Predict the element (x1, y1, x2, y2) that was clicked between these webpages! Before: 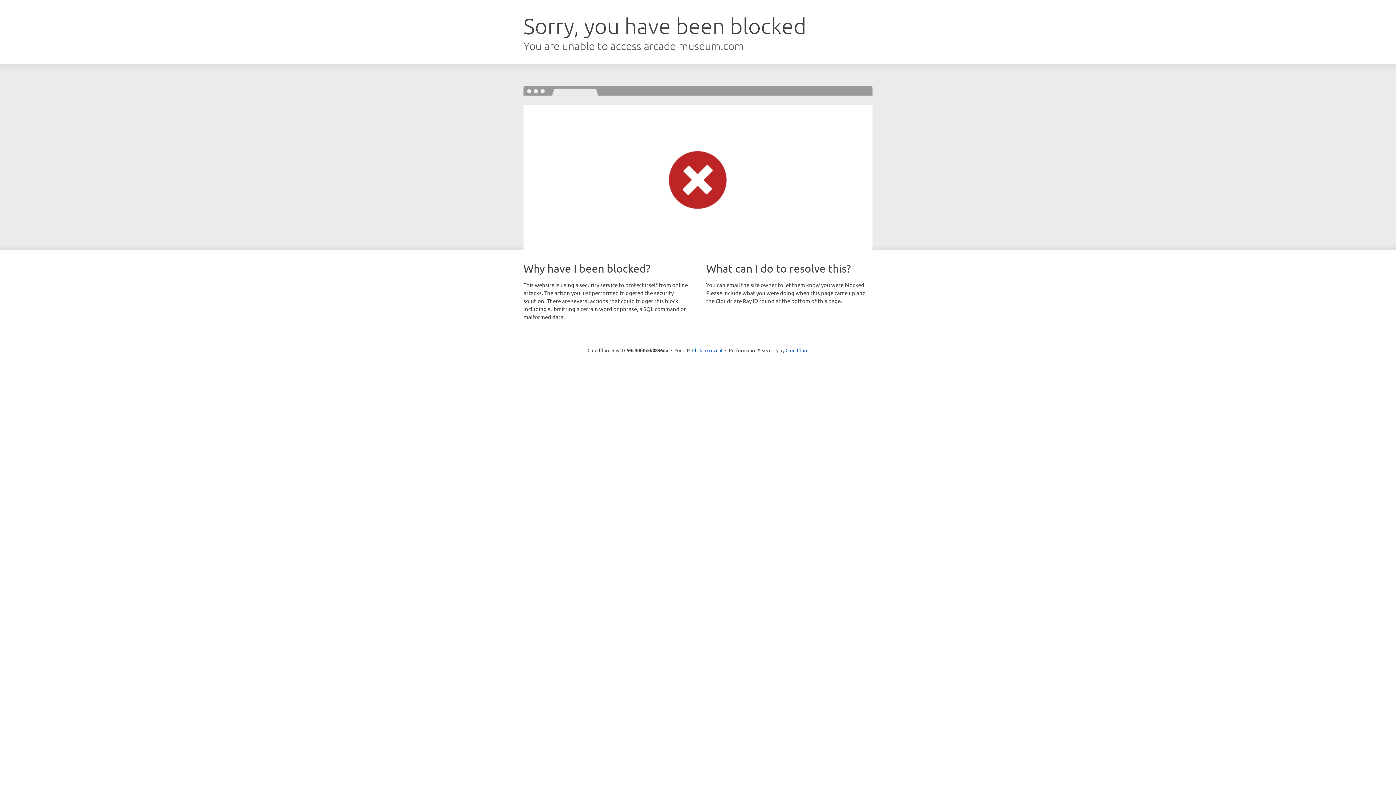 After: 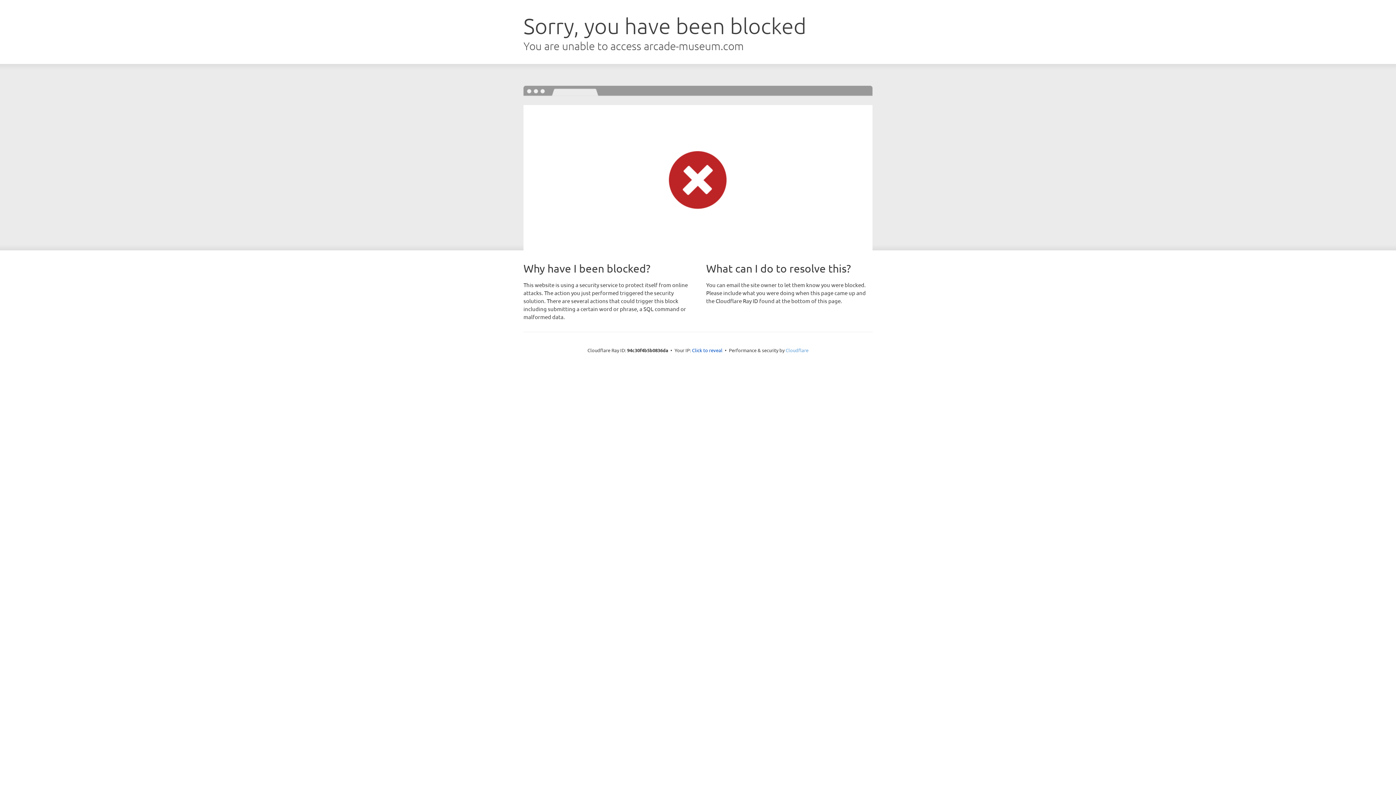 Action: bbox: (785, 347, 808, 353) label: Cloudflare